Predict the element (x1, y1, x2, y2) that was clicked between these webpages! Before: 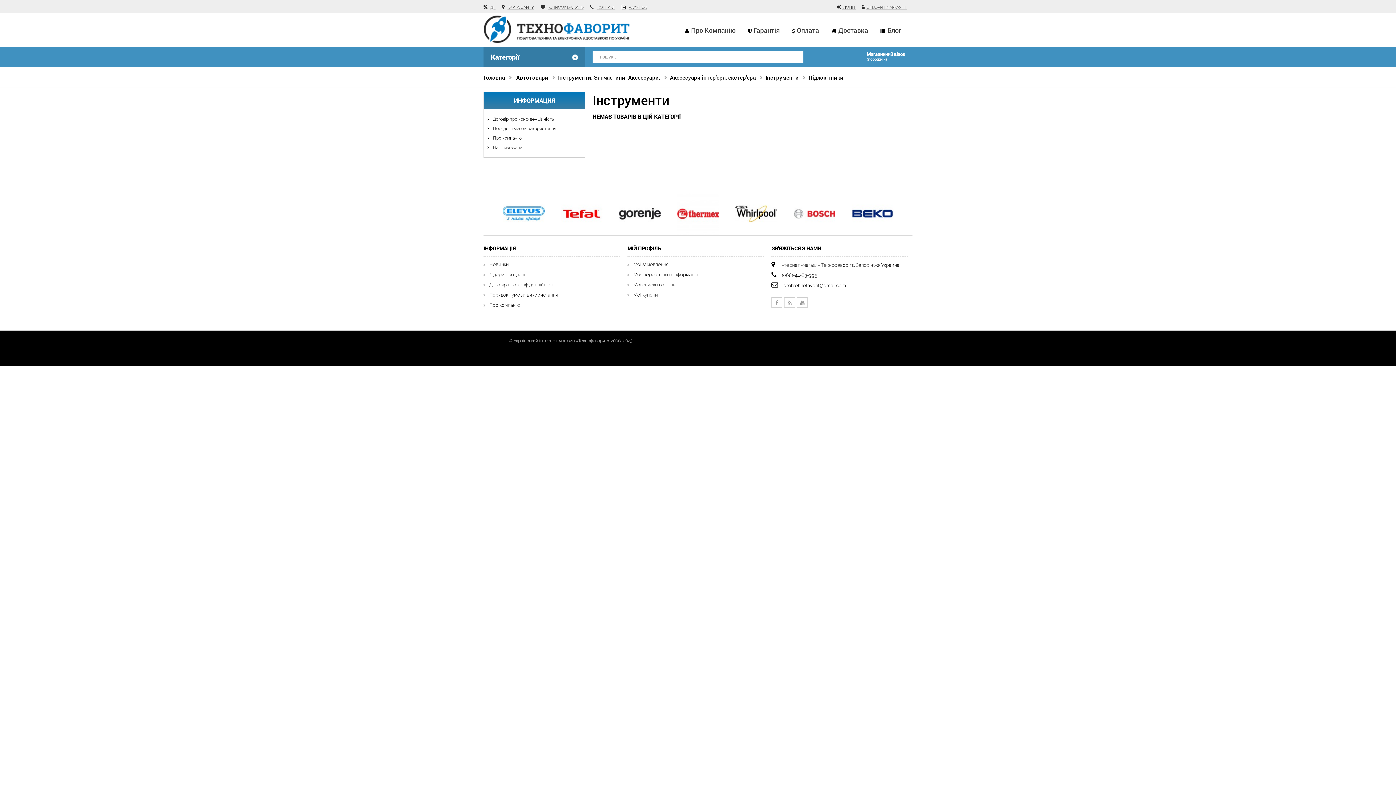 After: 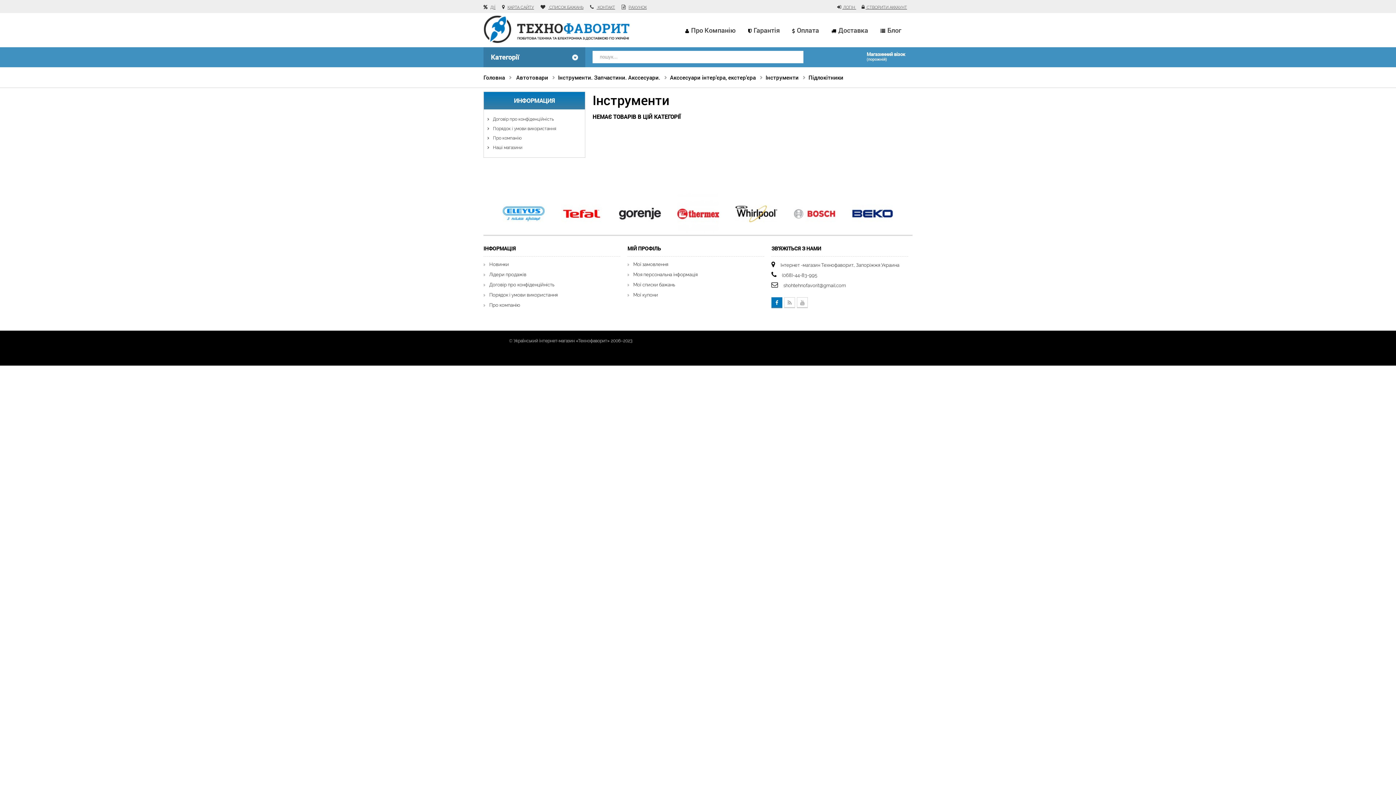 Action: bbox: (771, 297, 782, 308)